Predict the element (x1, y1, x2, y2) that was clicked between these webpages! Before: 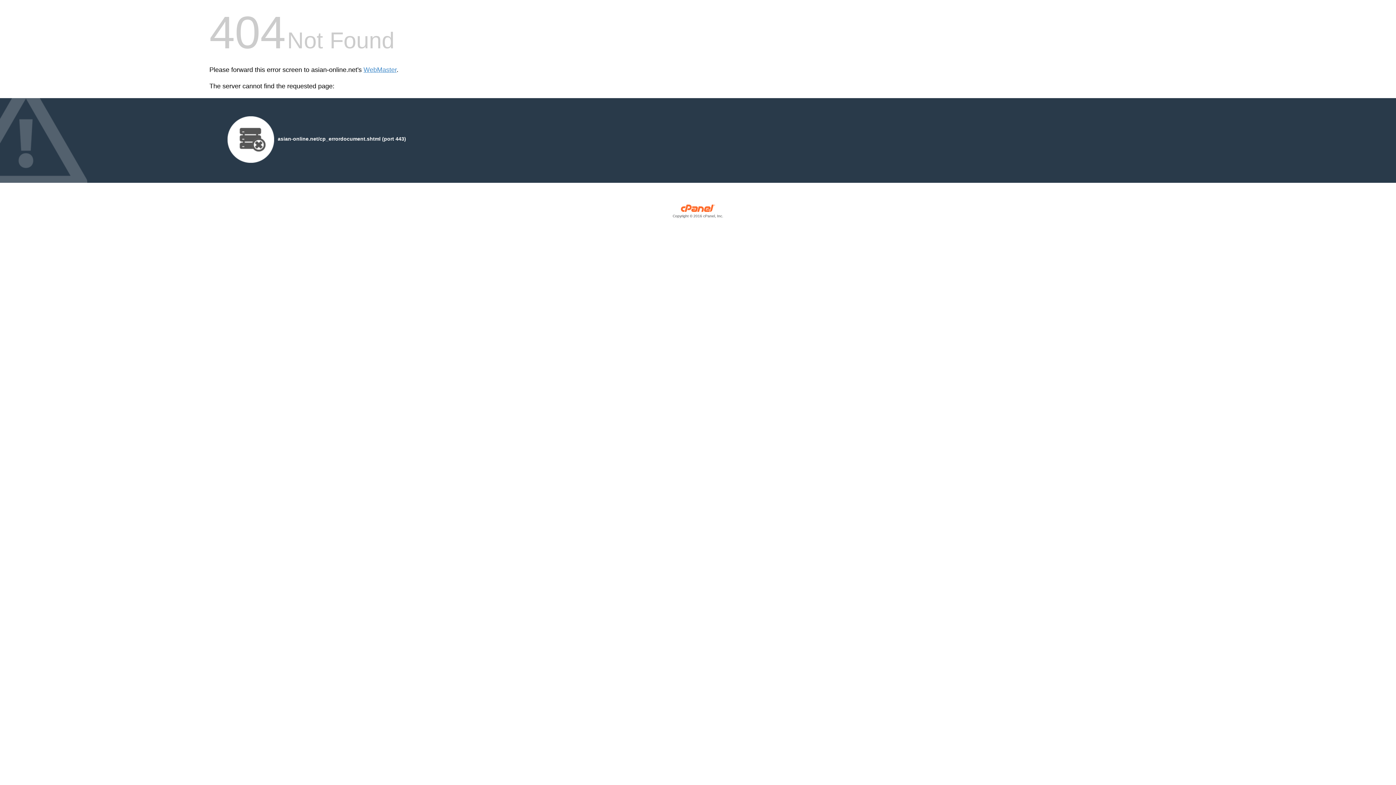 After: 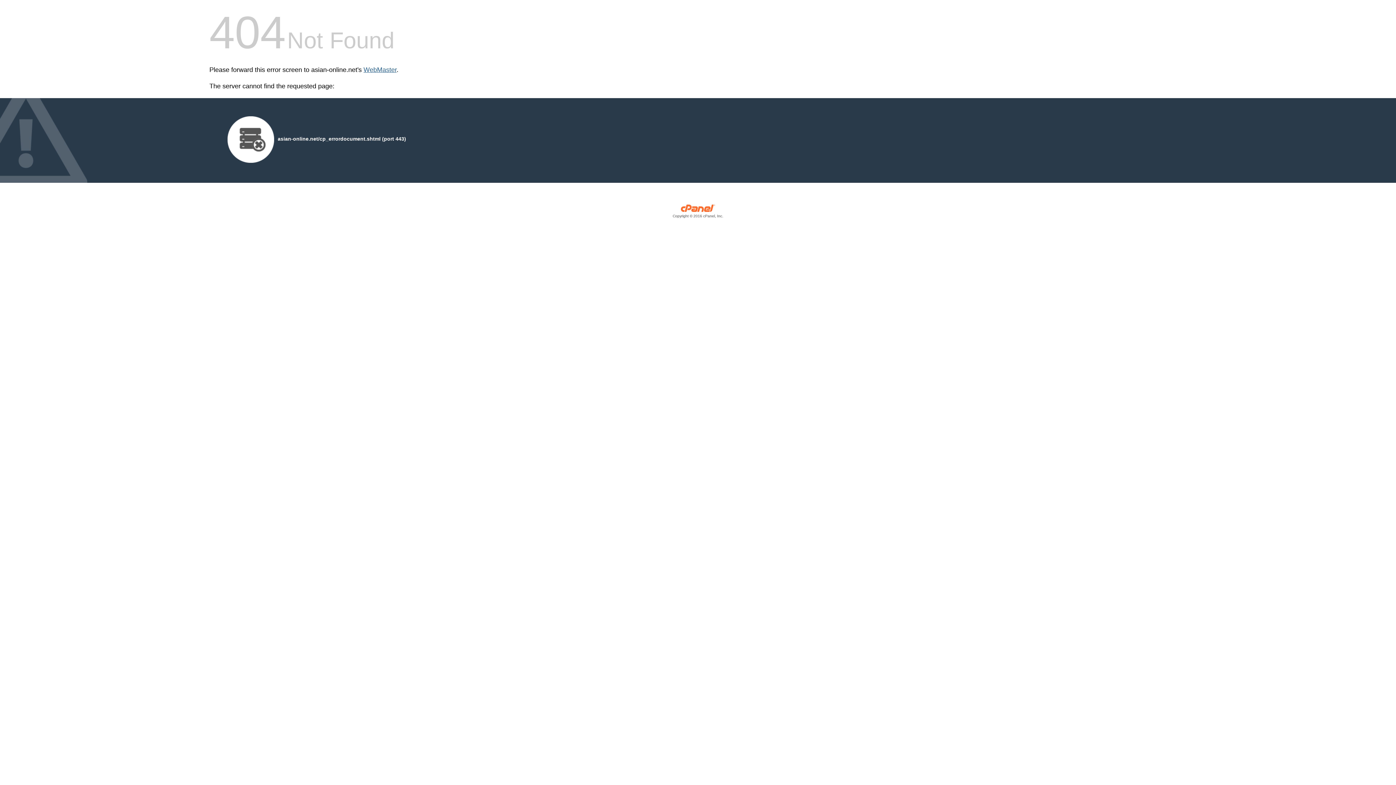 Action: bbox: (363, 66, 396, 73) label: WebMaster